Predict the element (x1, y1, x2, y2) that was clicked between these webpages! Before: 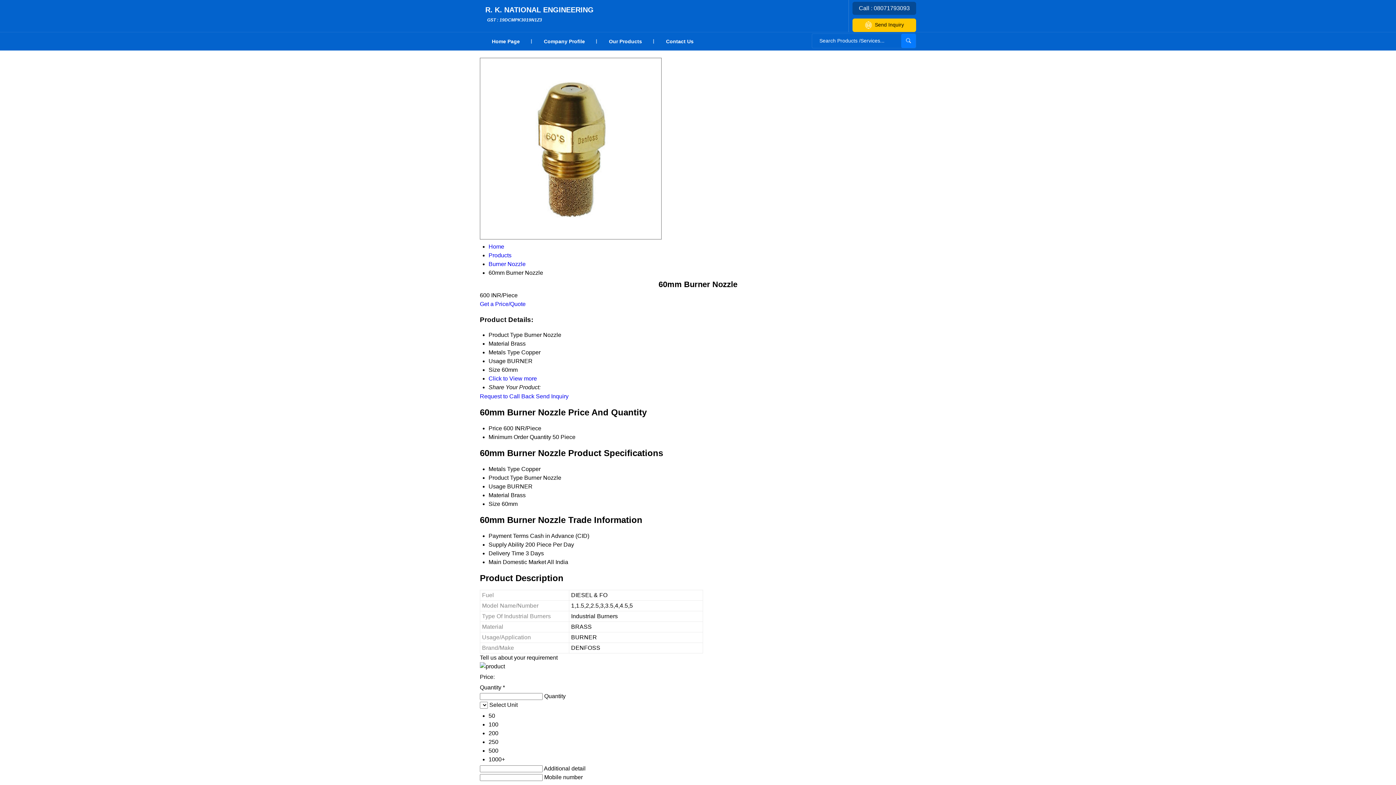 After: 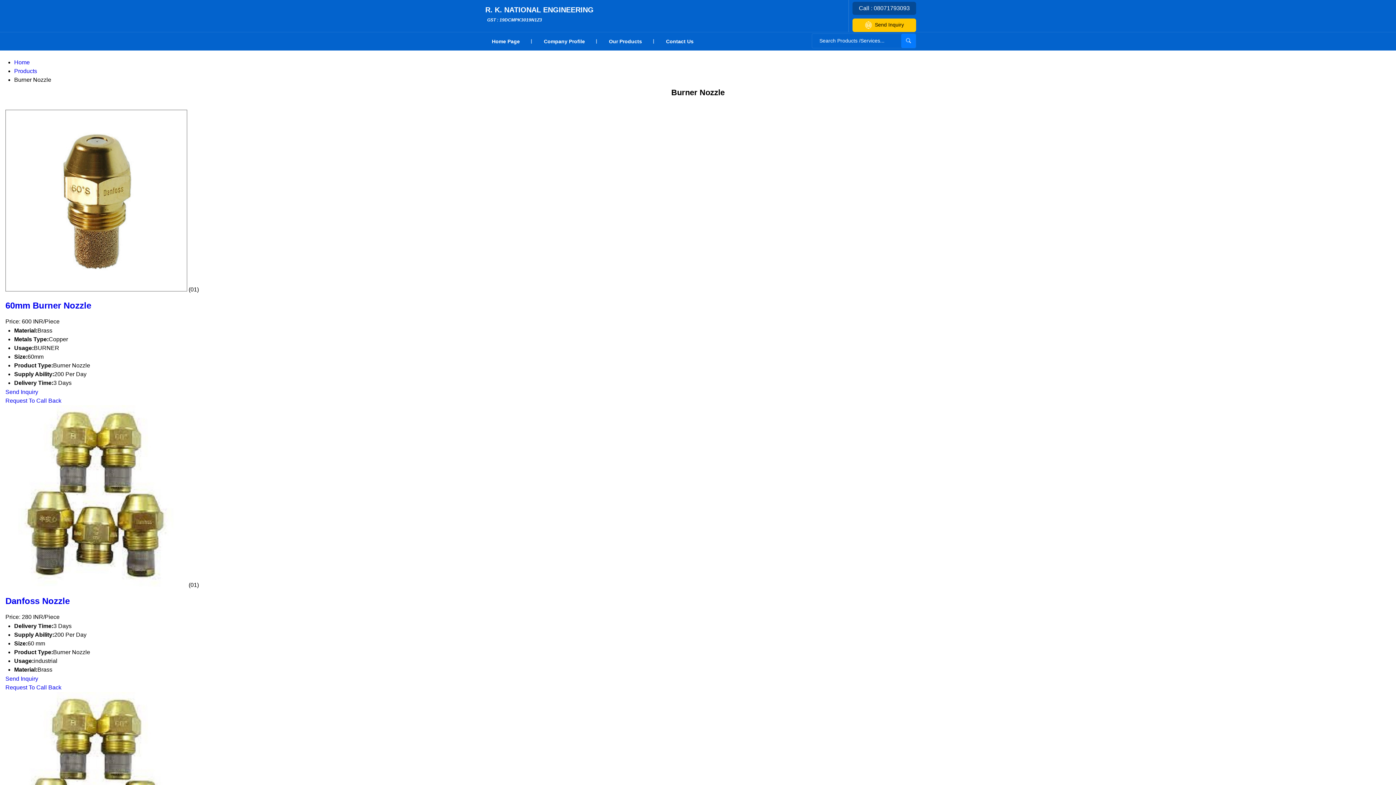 Action: bbox: (488, 261, 525, 267) label: Burner Nozzle